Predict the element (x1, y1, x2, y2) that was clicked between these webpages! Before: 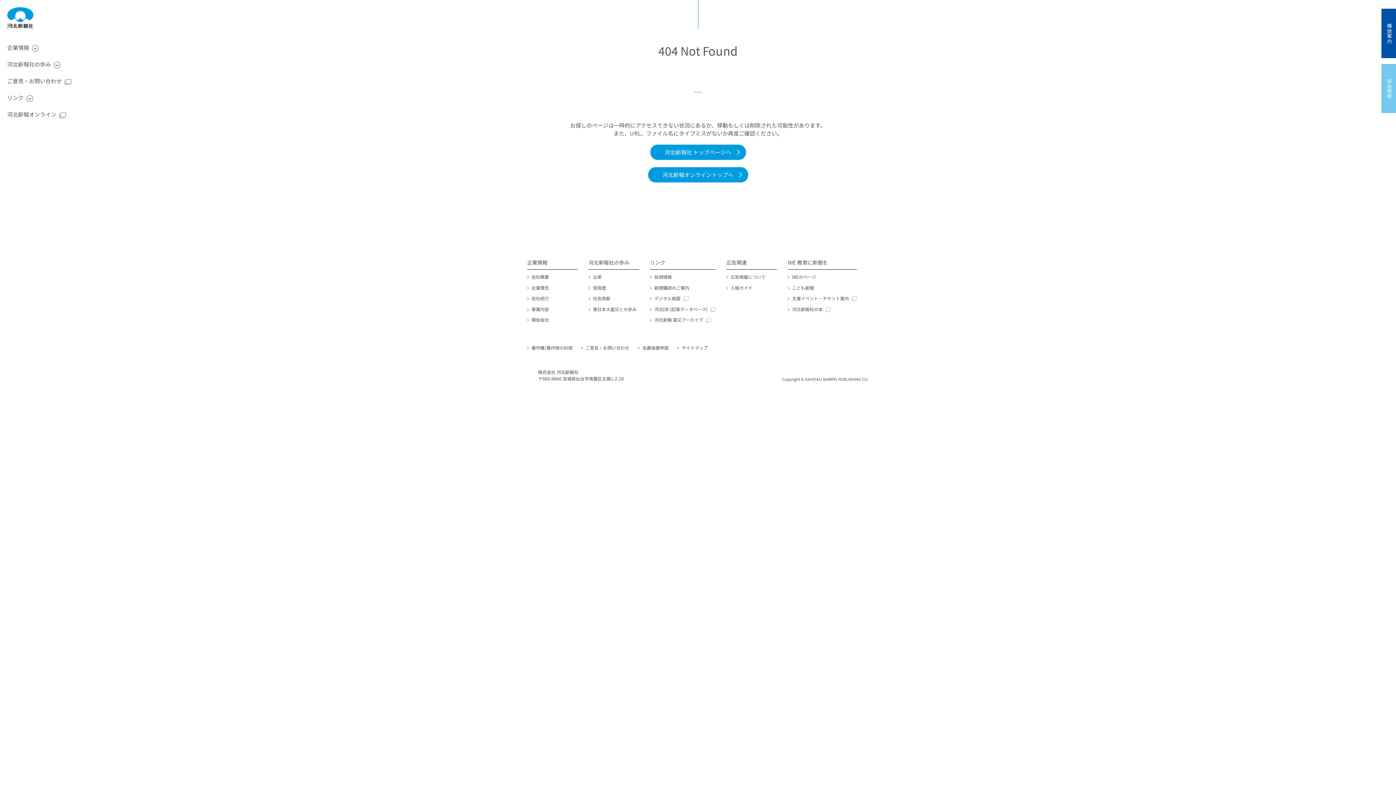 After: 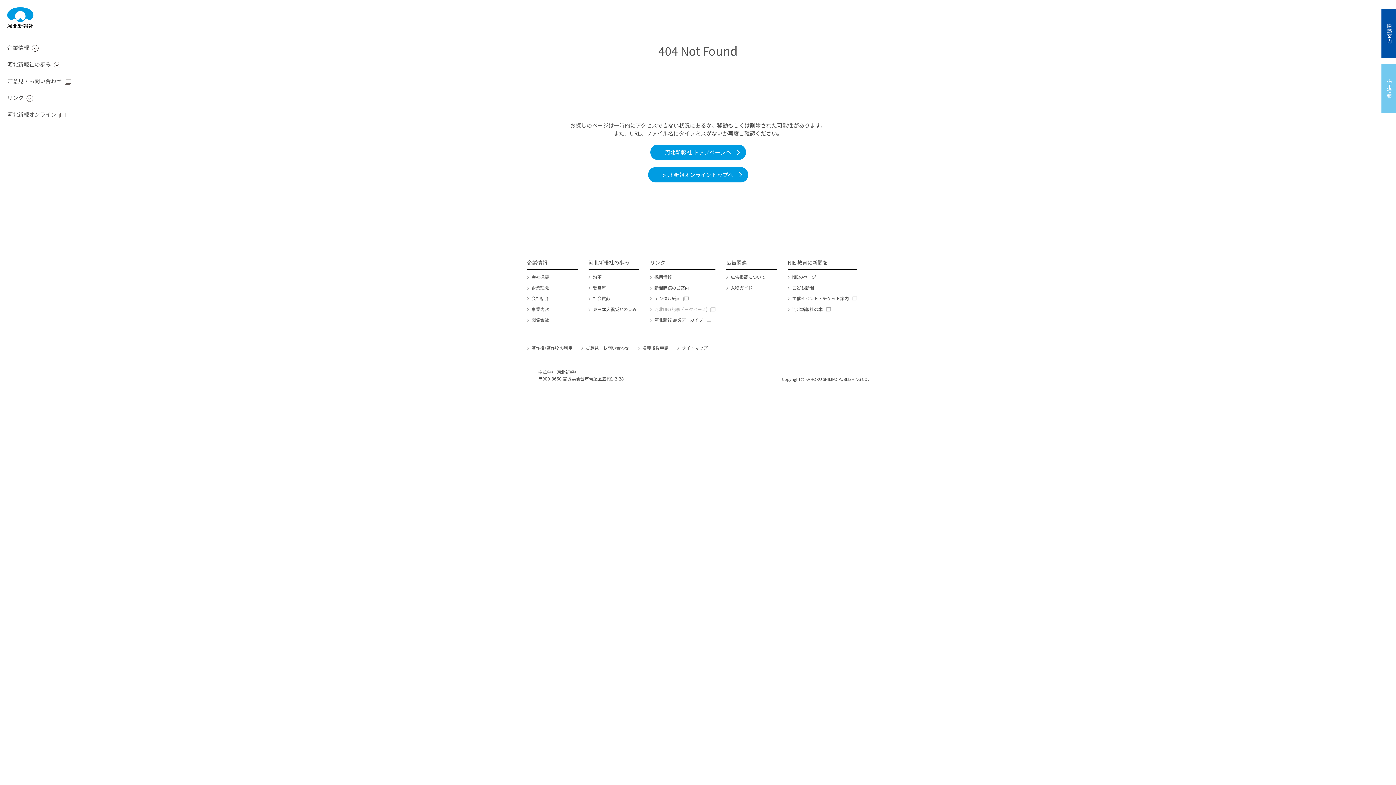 Action: label: 河北DB (記事データベース) bbox: (650, 306, 715, 312)